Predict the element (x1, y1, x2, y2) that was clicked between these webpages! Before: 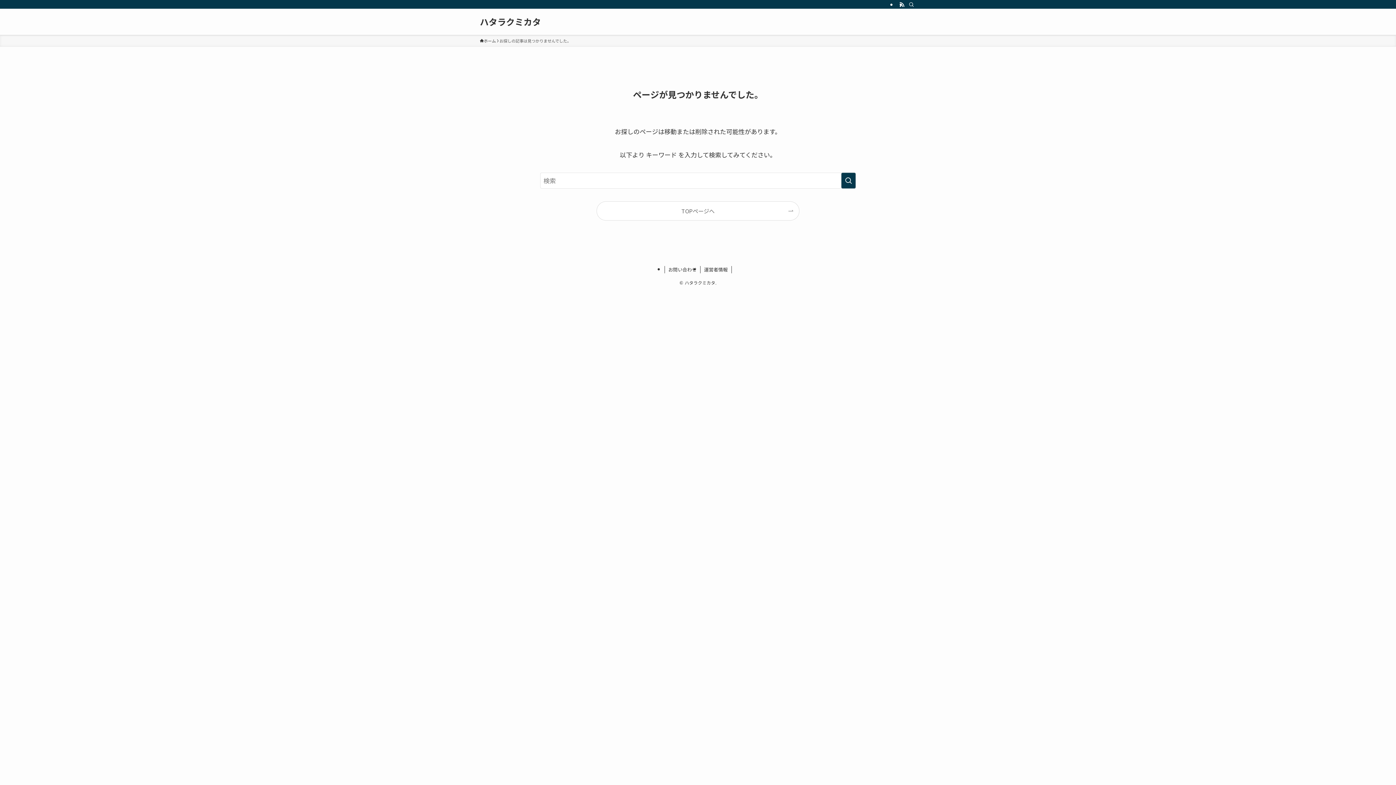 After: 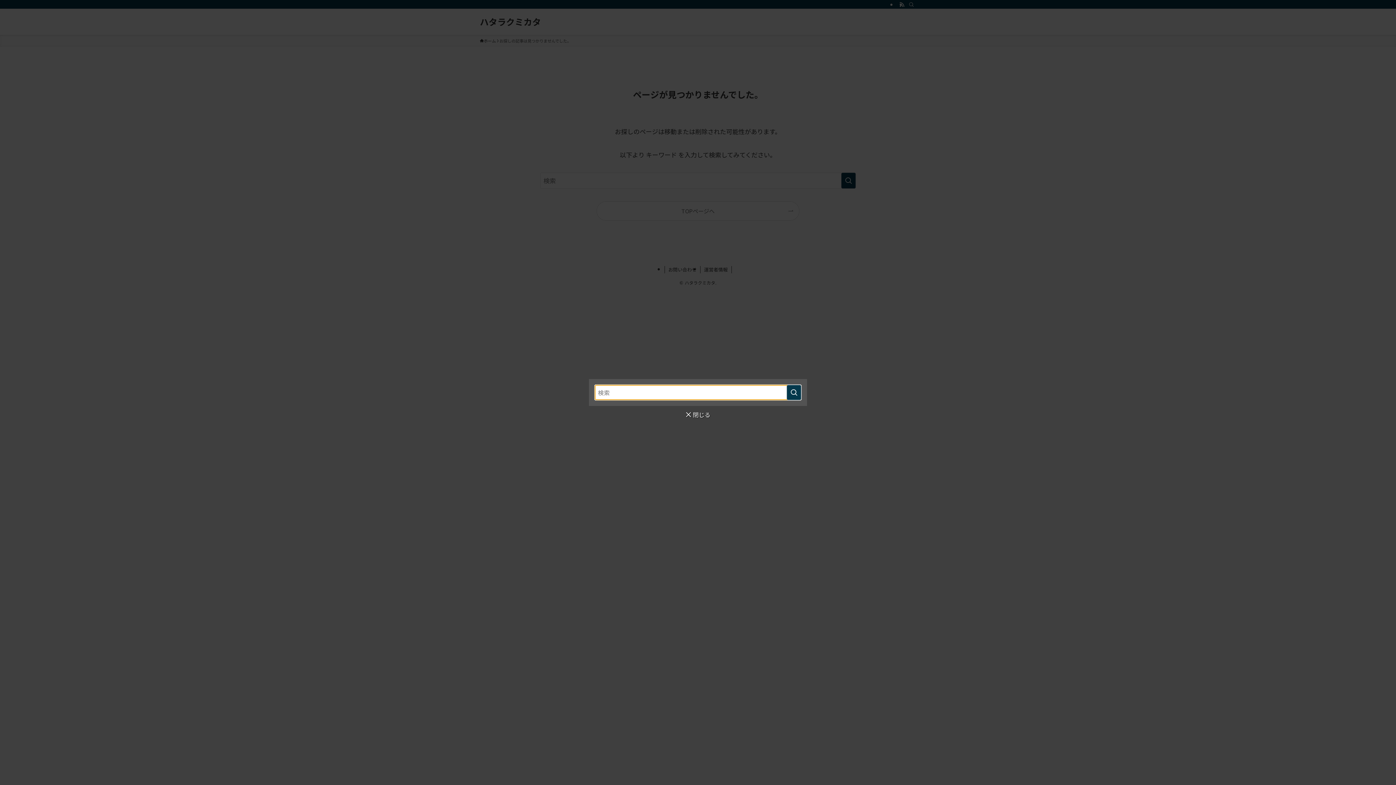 Action: label: 検索 bbox: (906, 0, 916, 8)